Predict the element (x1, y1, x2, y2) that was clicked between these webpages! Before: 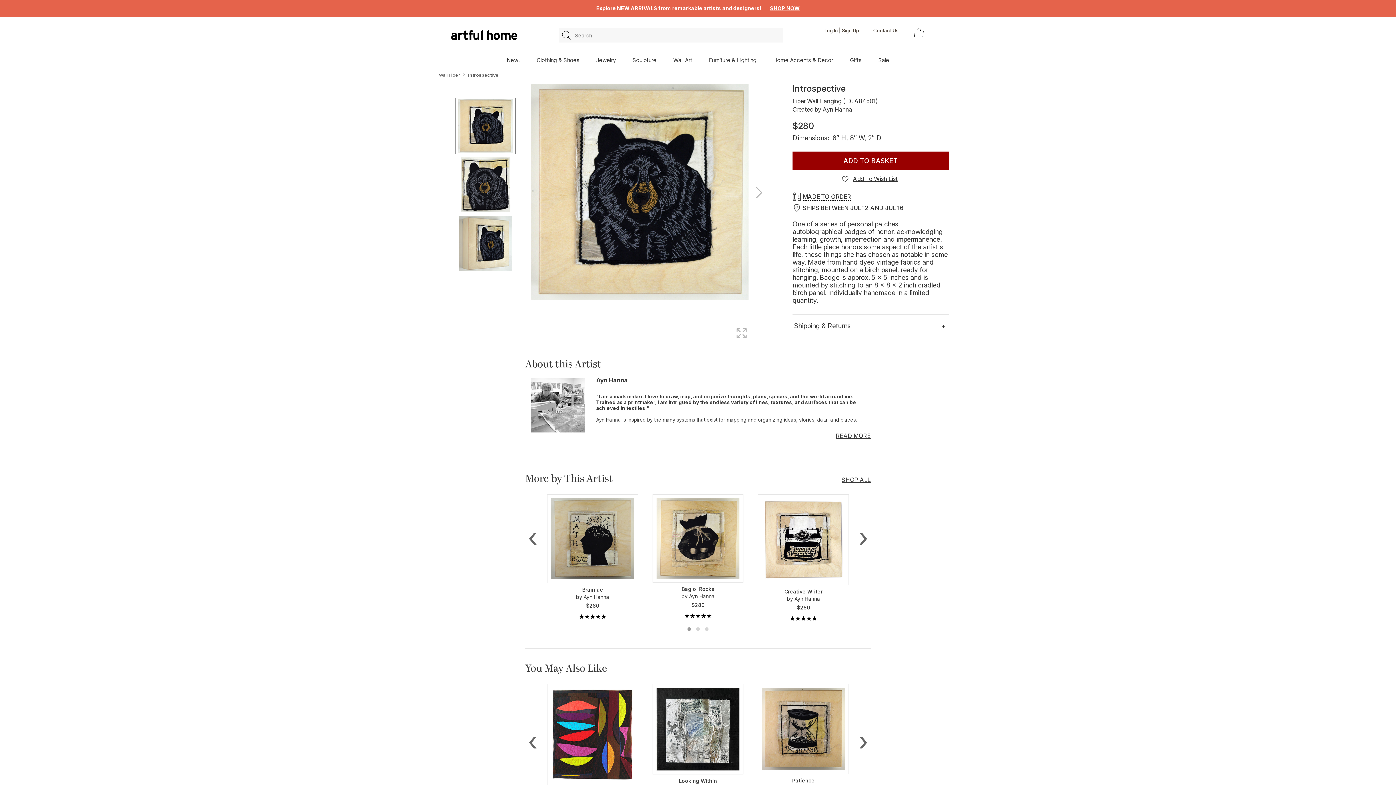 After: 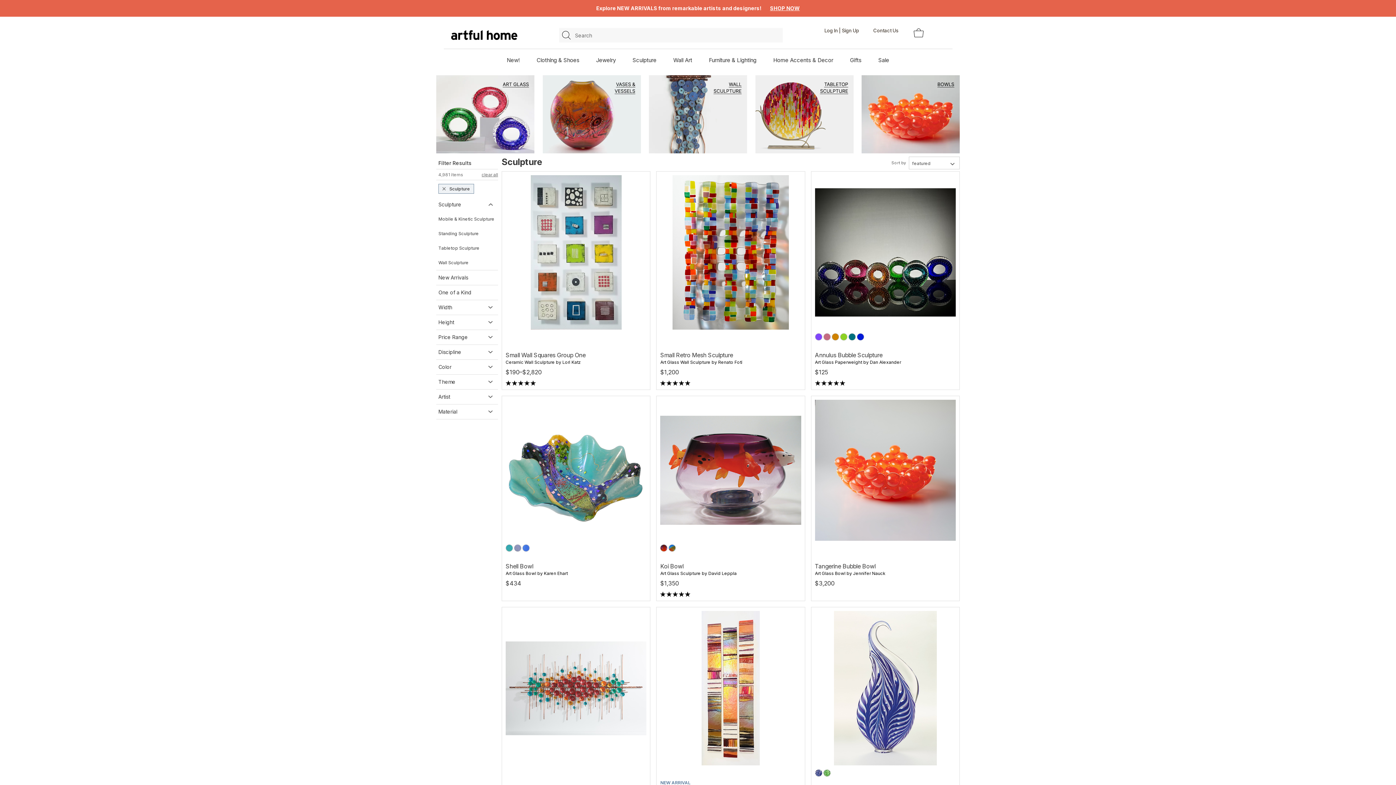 Action: label: Sculpture bbox: (632, 52, 656, 69)